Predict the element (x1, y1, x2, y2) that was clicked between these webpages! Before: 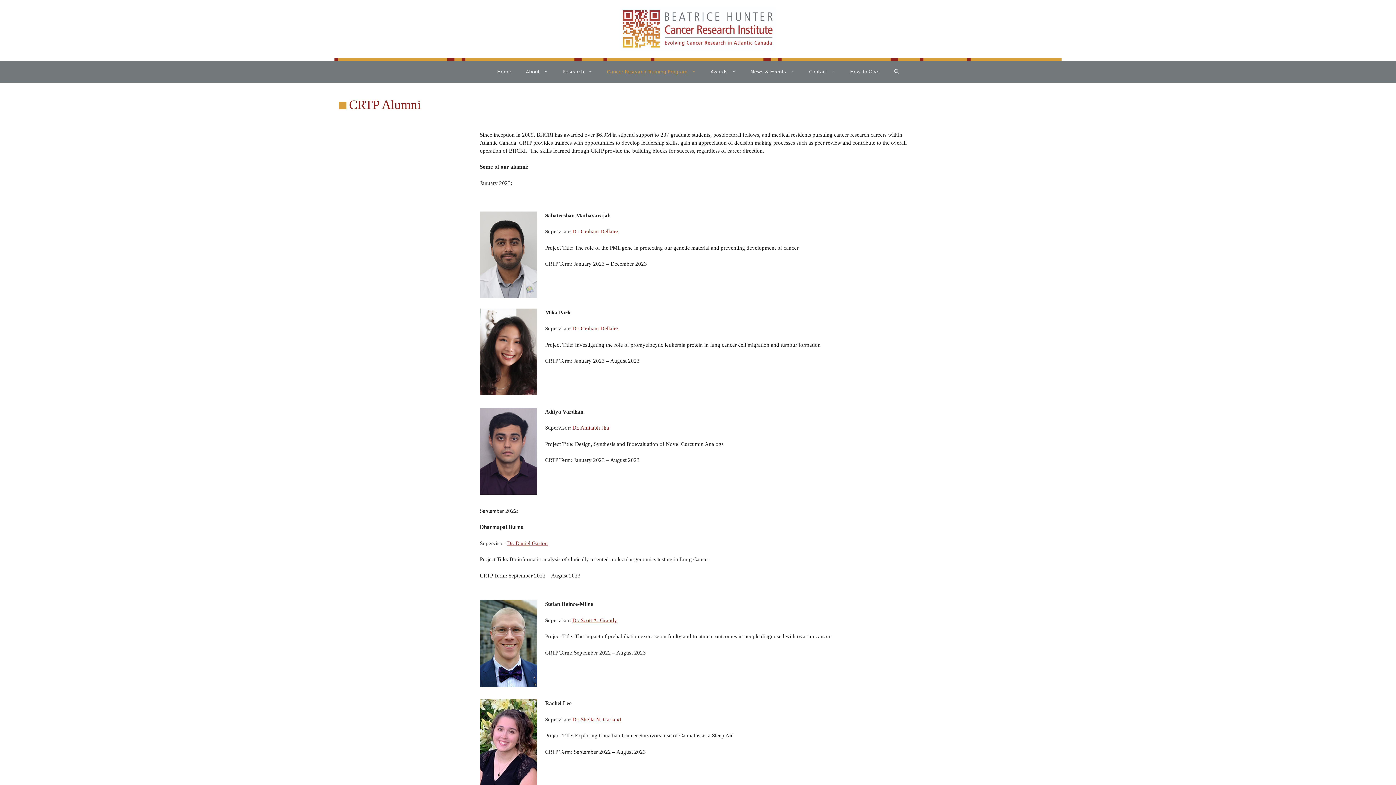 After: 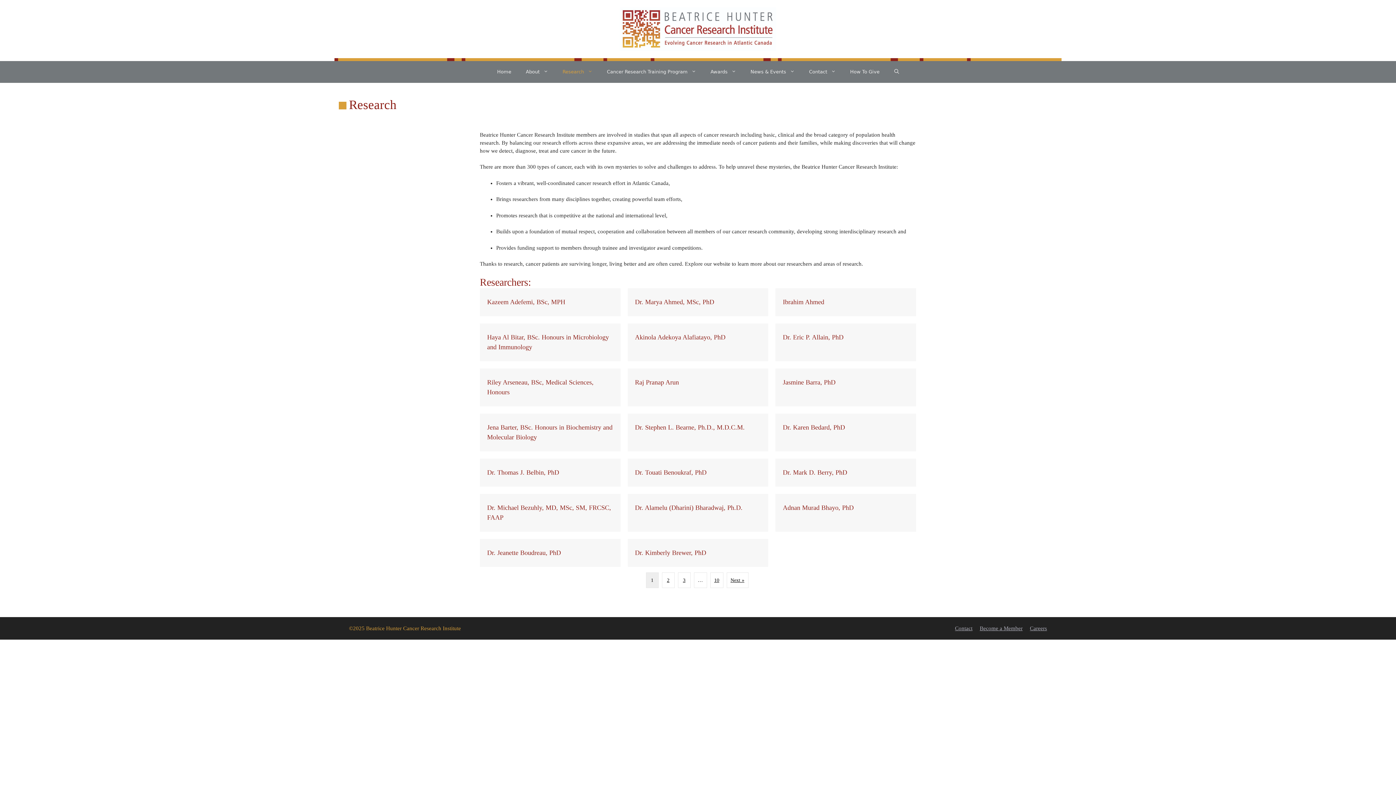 Action: label: Research bbox: (555, 61, 599, 82)